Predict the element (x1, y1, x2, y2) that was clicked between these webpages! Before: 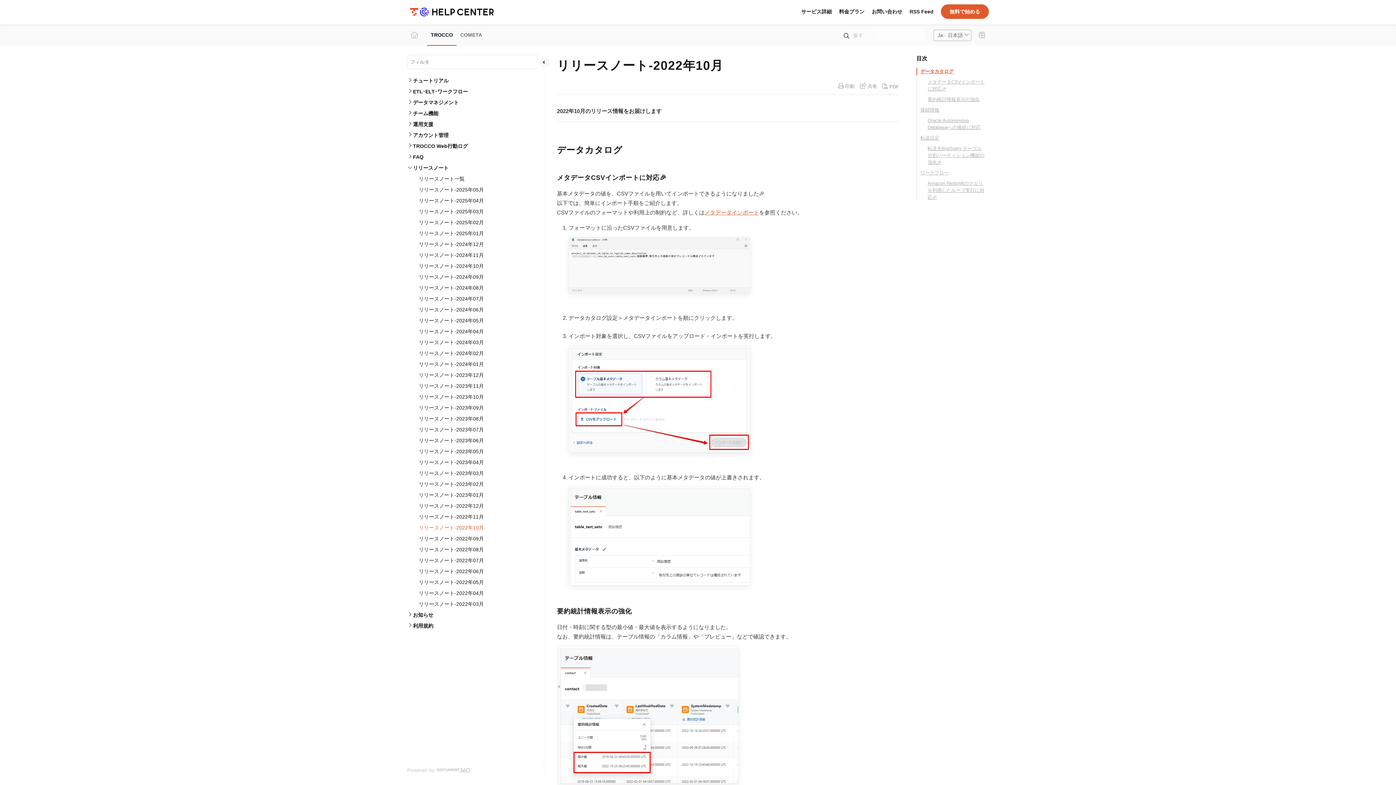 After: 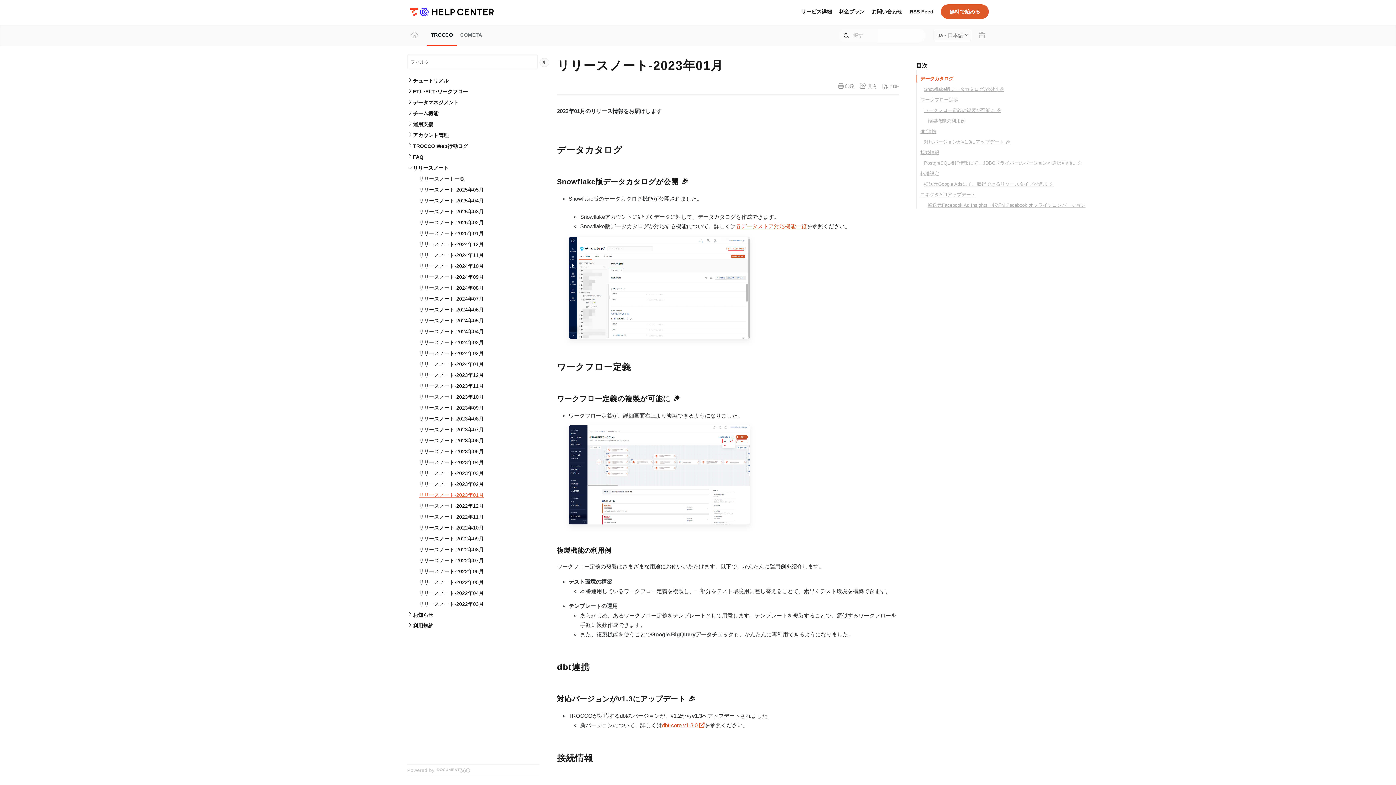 Action: bbox: (413, 489, 539, 500) label: リリースノート-2023年01月